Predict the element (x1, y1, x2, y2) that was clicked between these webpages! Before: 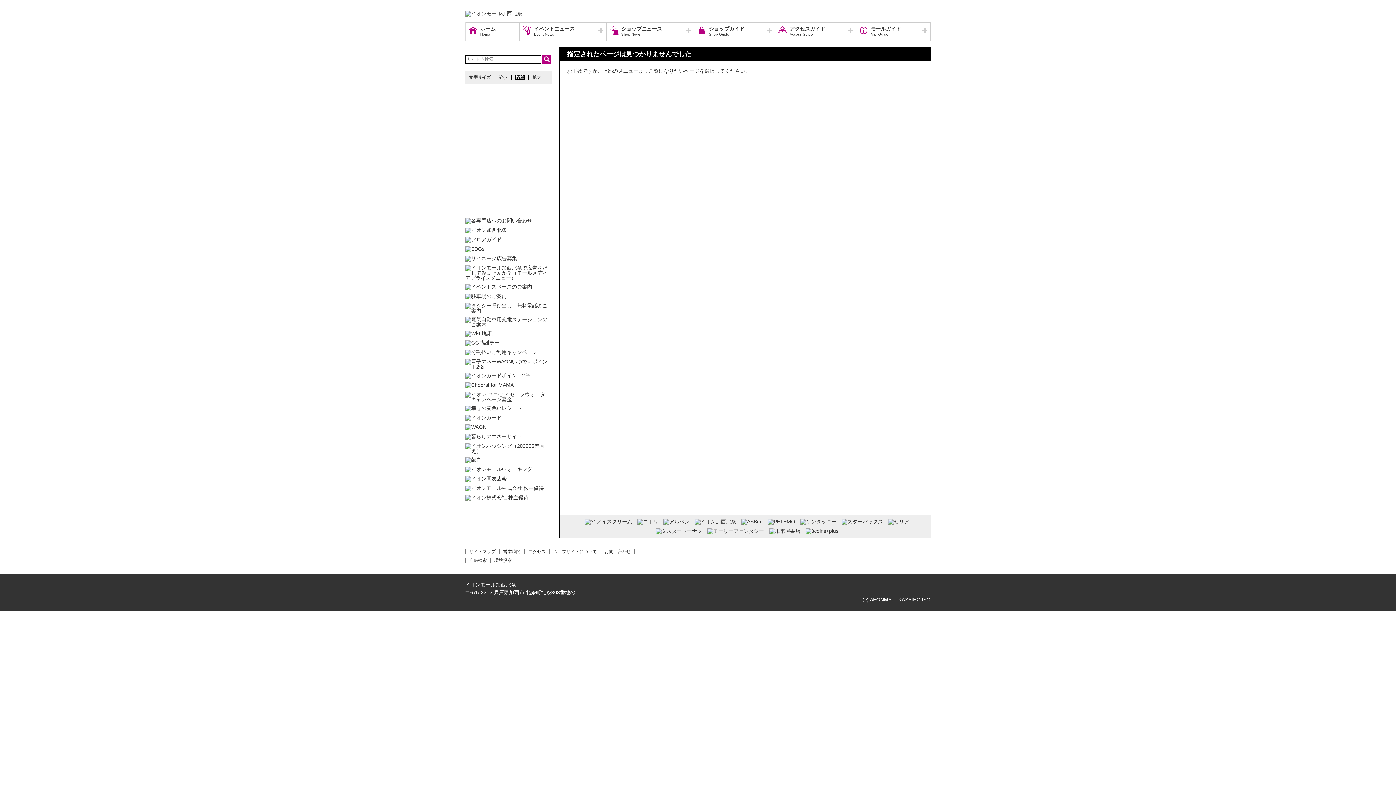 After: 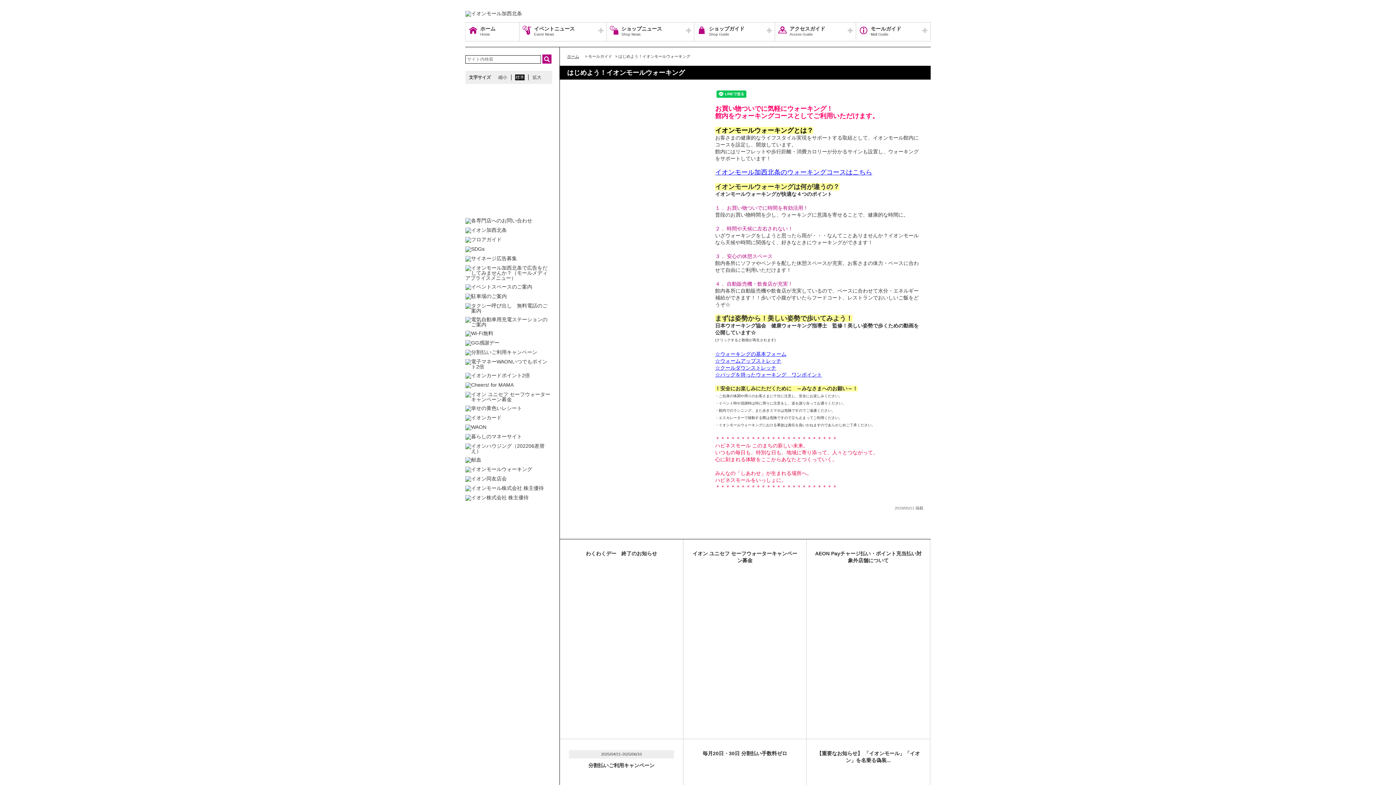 Action: bbox: (465, 466, 552, 472)